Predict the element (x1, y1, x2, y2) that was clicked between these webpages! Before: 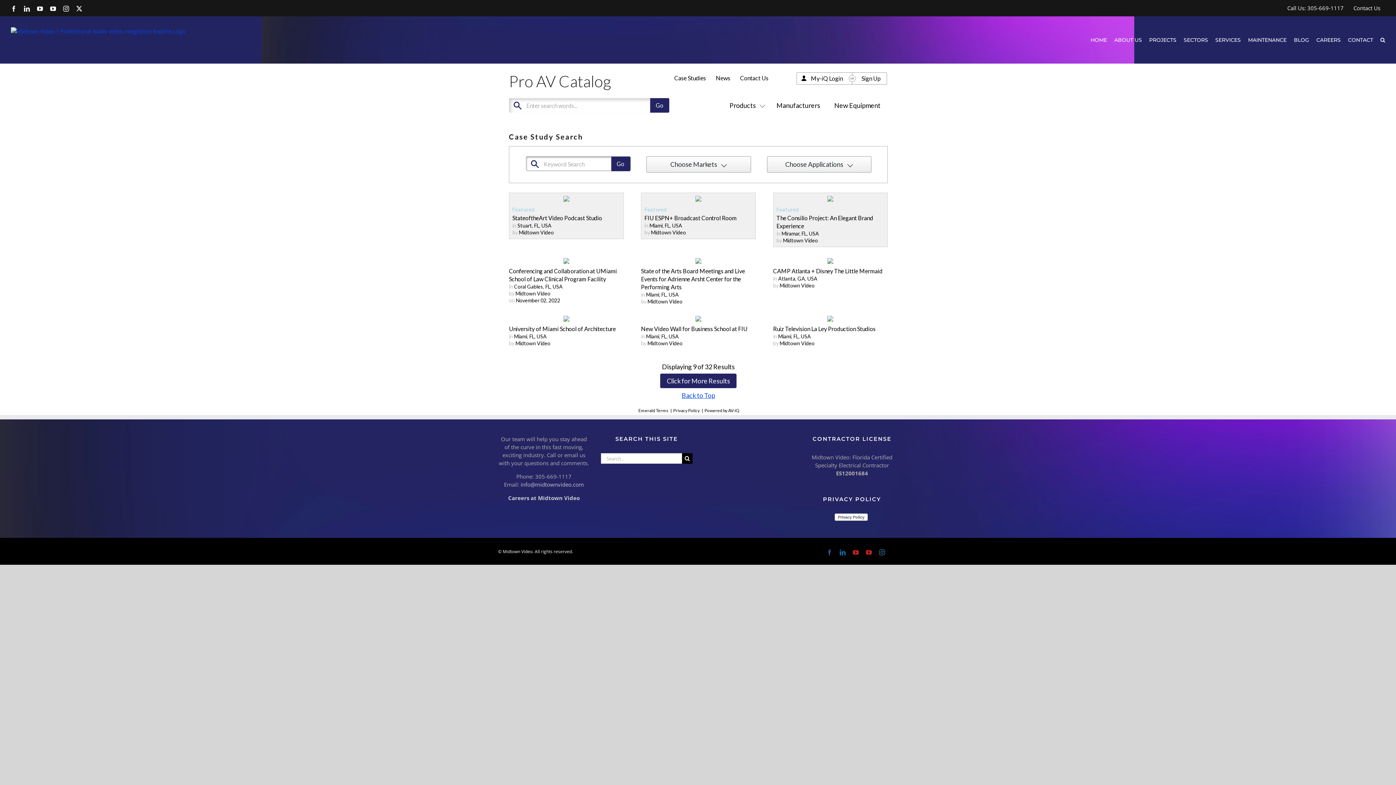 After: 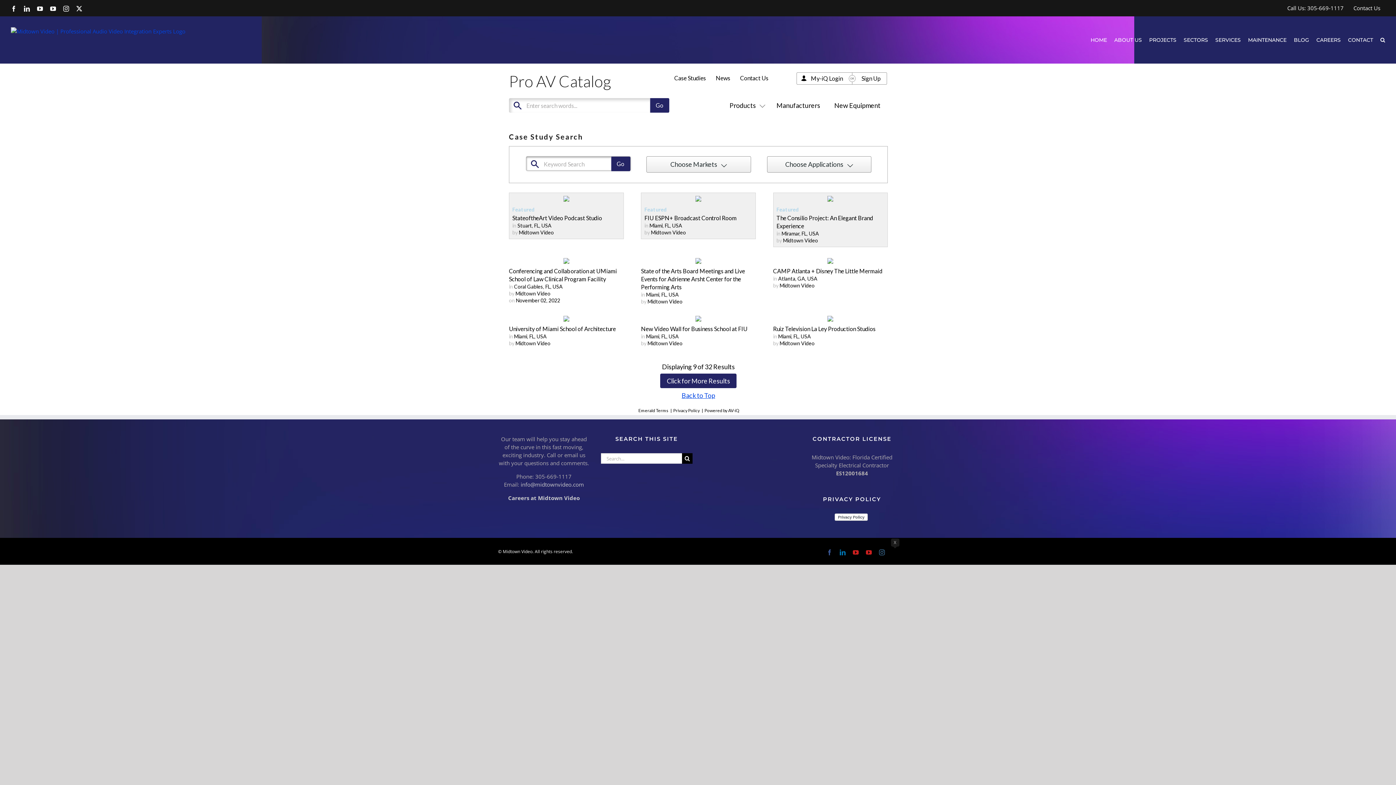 Action: bbox: (892, 549, 898, 555) label: X